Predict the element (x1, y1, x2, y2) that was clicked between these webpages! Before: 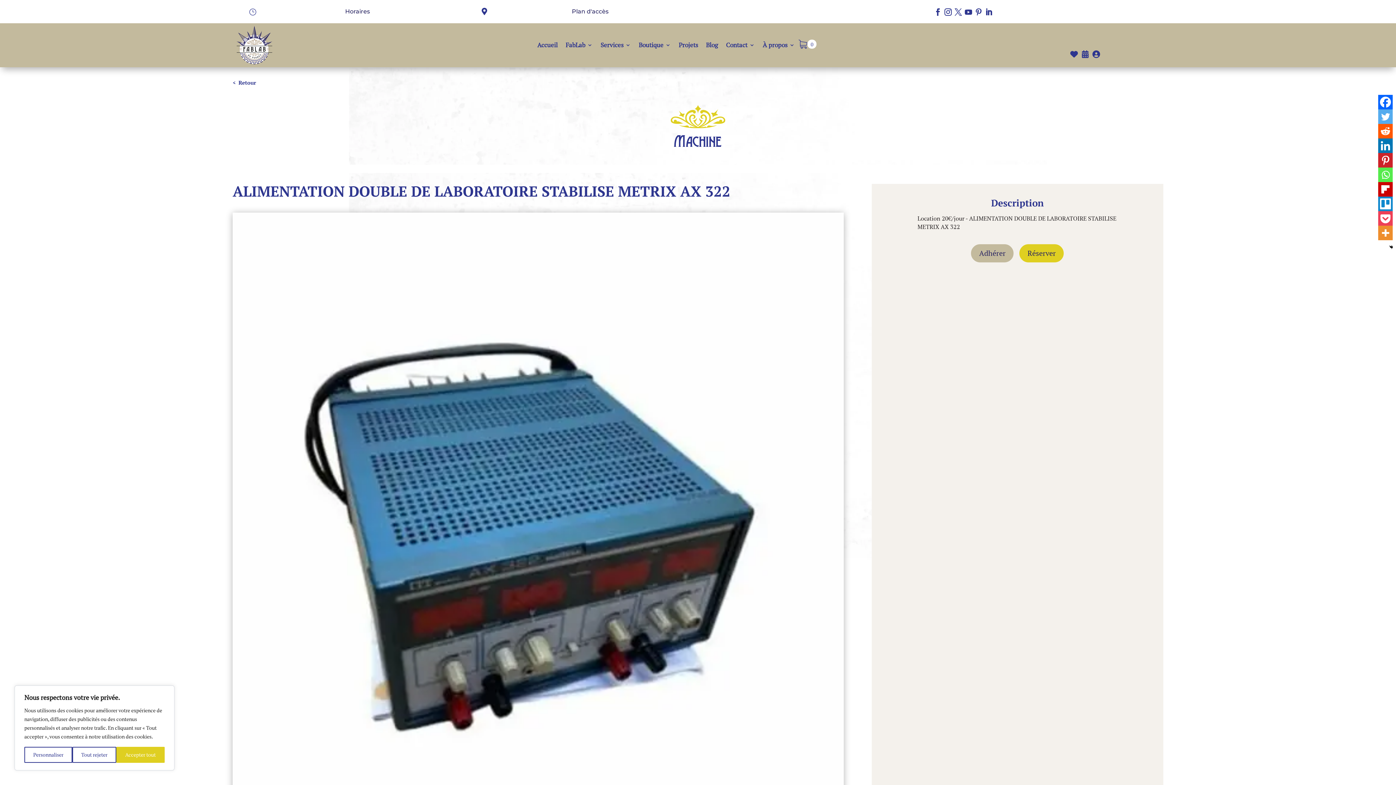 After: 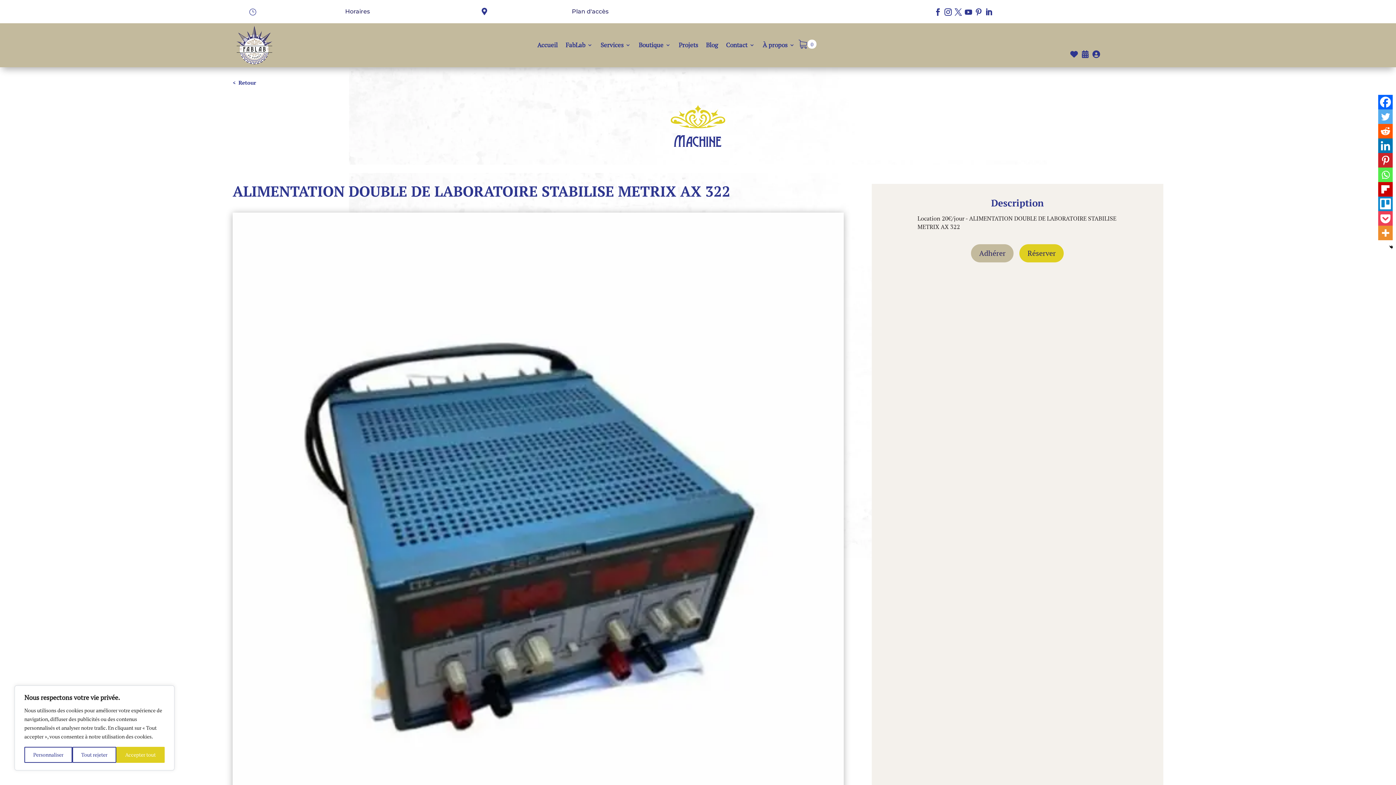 Action: bbox: (1378, 124, 1393, 138) label: Reddit